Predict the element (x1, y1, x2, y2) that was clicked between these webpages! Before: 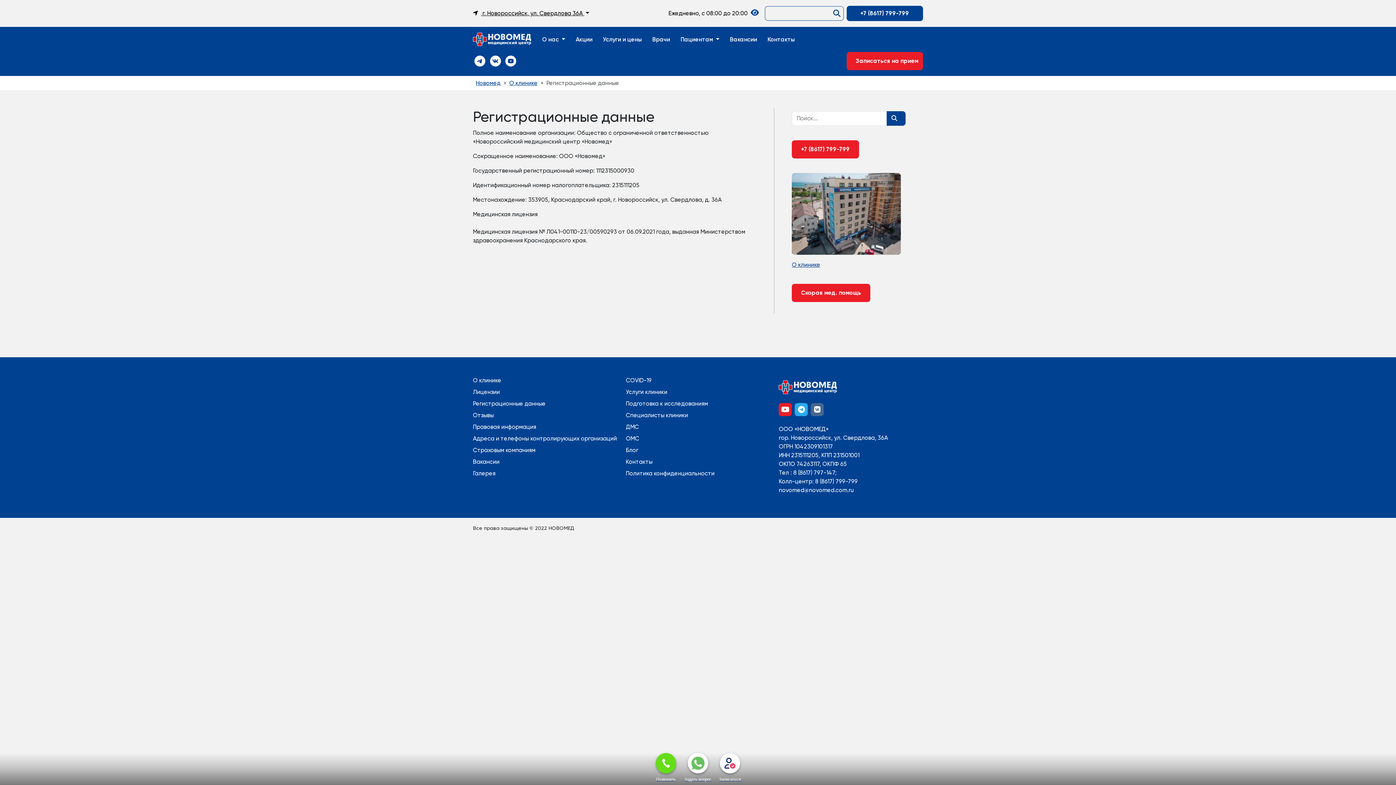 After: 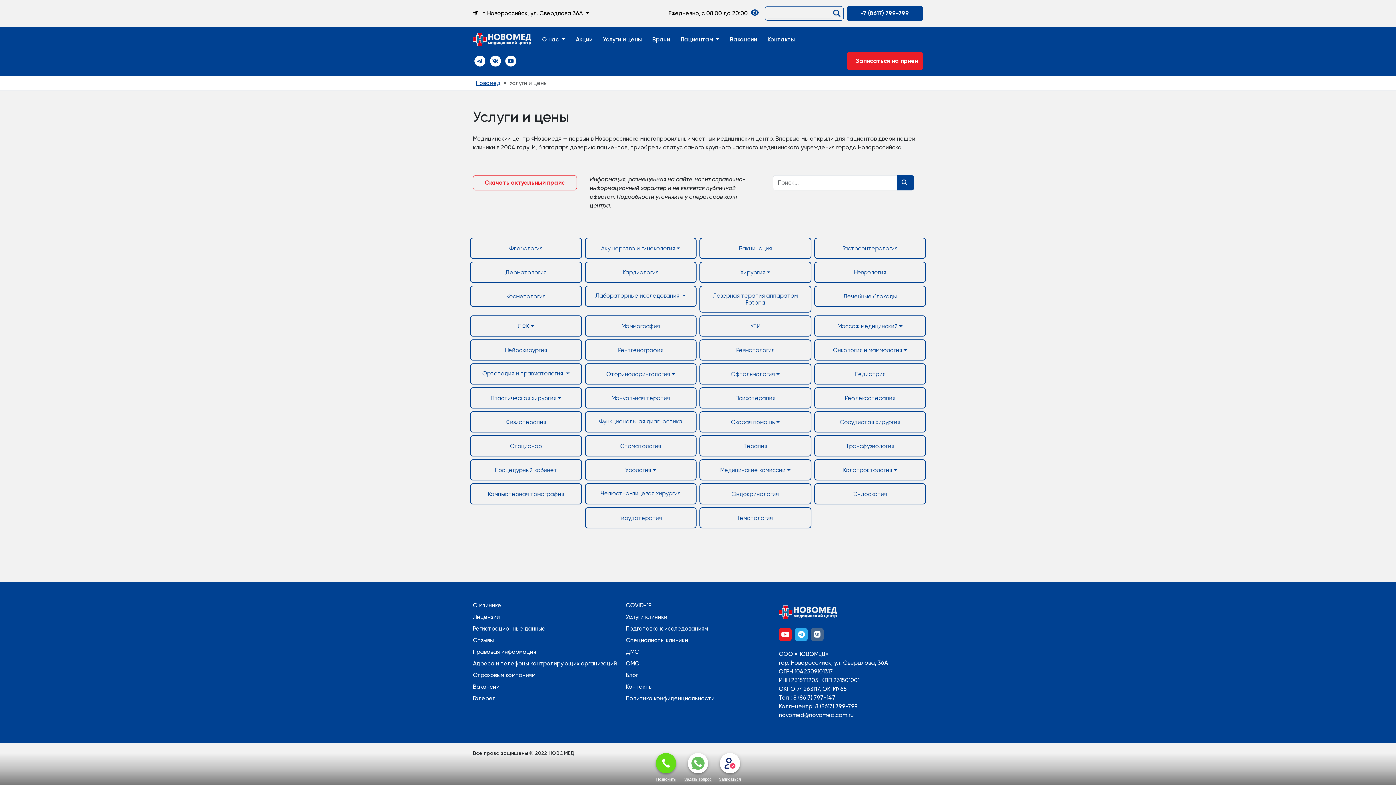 Action: label: Услуги и цены bbox: (597, 32, 647, 46)